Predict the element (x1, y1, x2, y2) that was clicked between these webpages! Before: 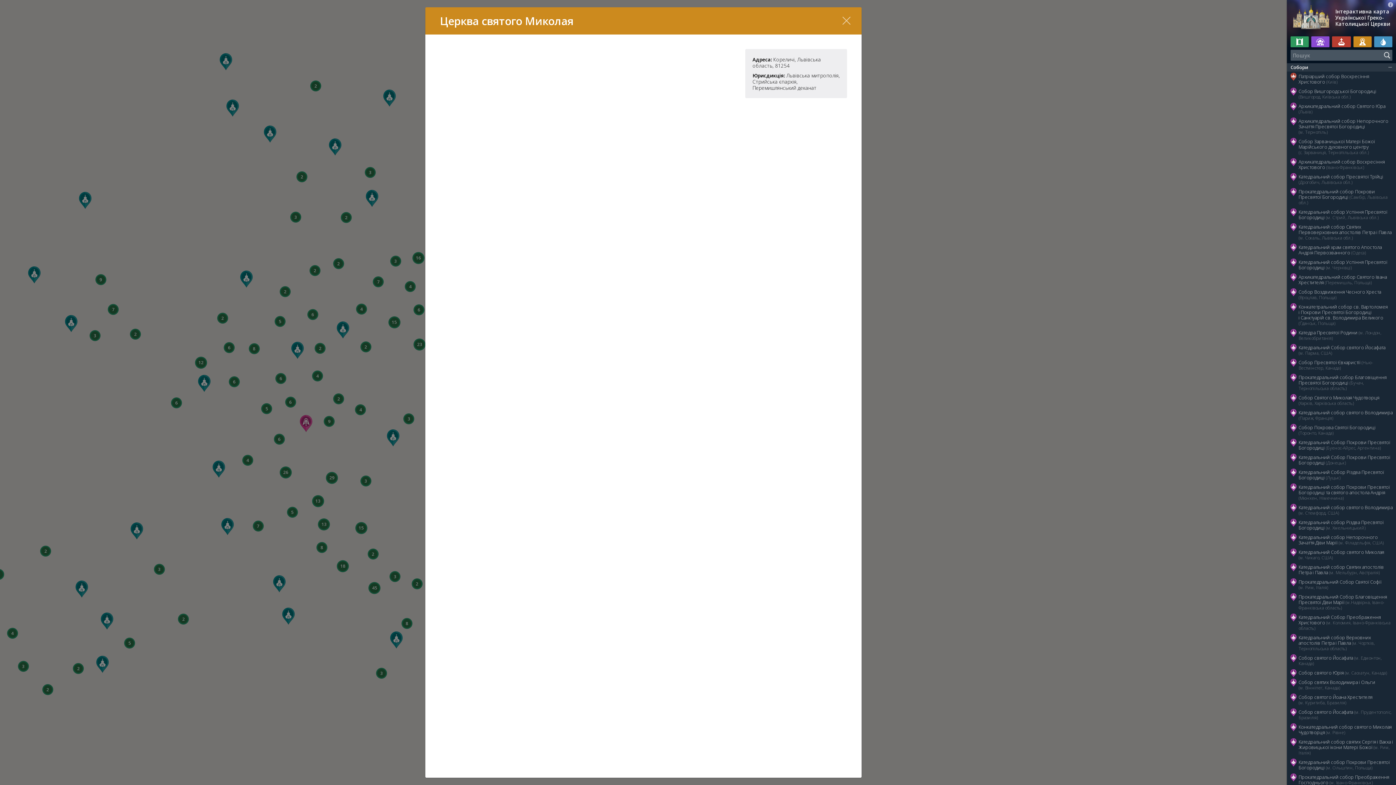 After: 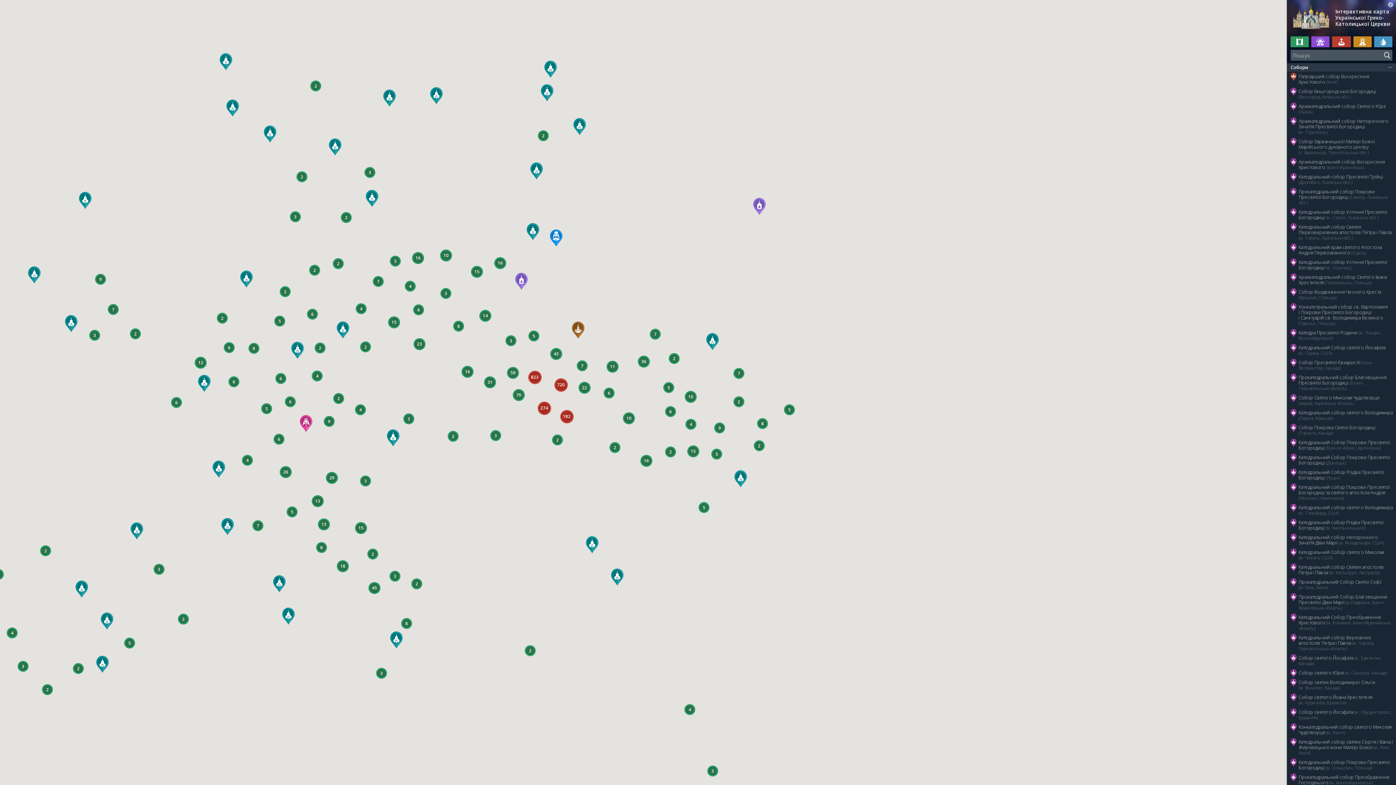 Action: bbox: (1335, 8, 1392, 26) label: Інтерактивна карта Української Греко-Католицької Церкви